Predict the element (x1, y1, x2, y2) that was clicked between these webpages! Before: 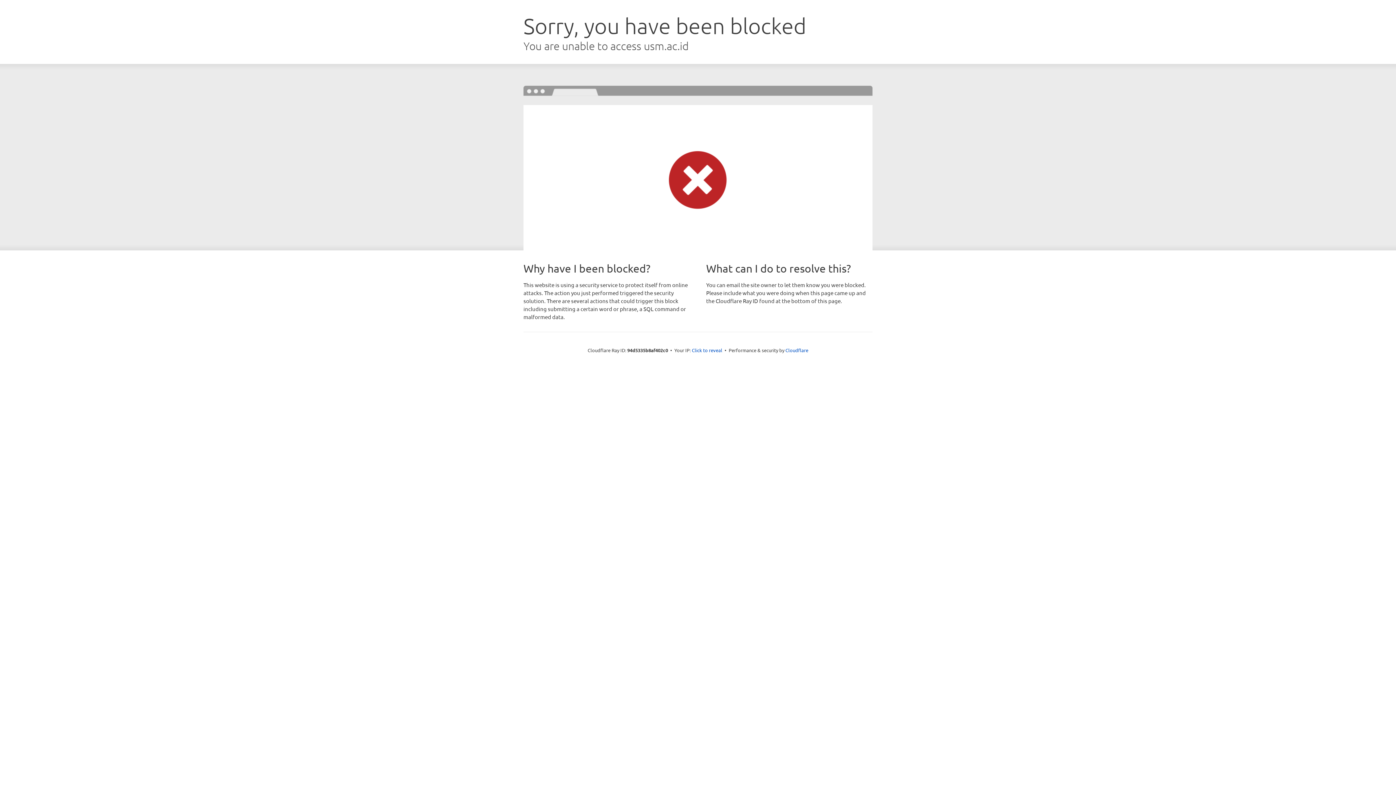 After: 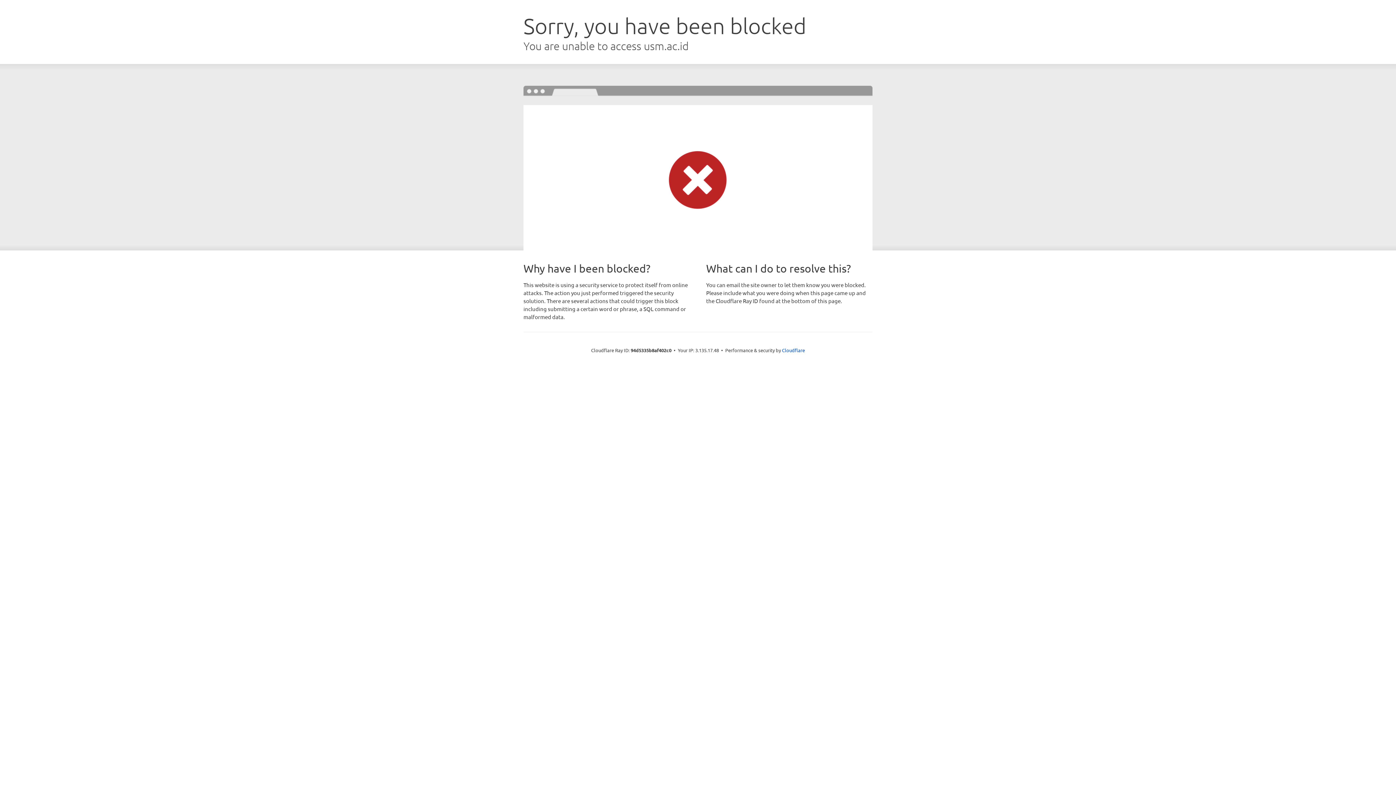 Action: bbox: (692, 346, 722, 353) label: Click to reveal